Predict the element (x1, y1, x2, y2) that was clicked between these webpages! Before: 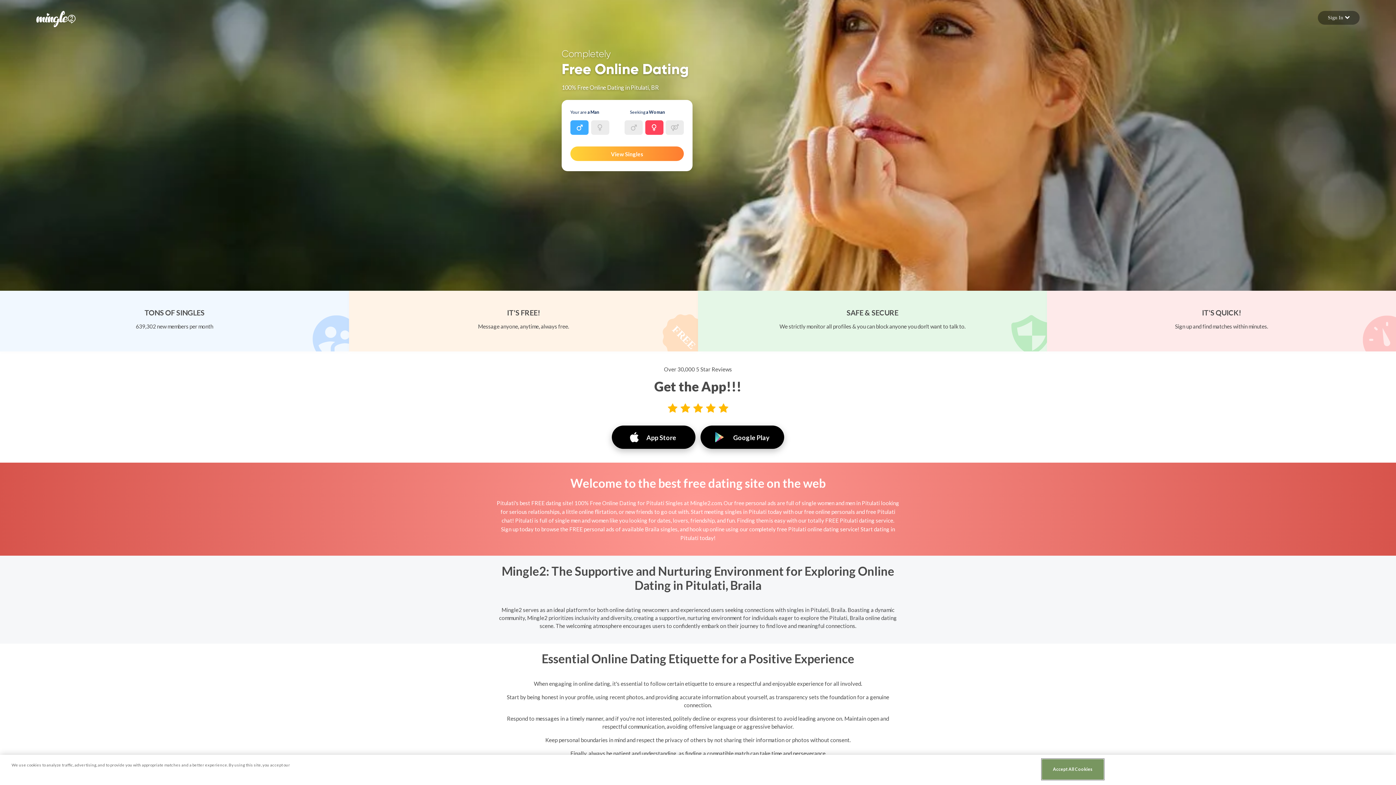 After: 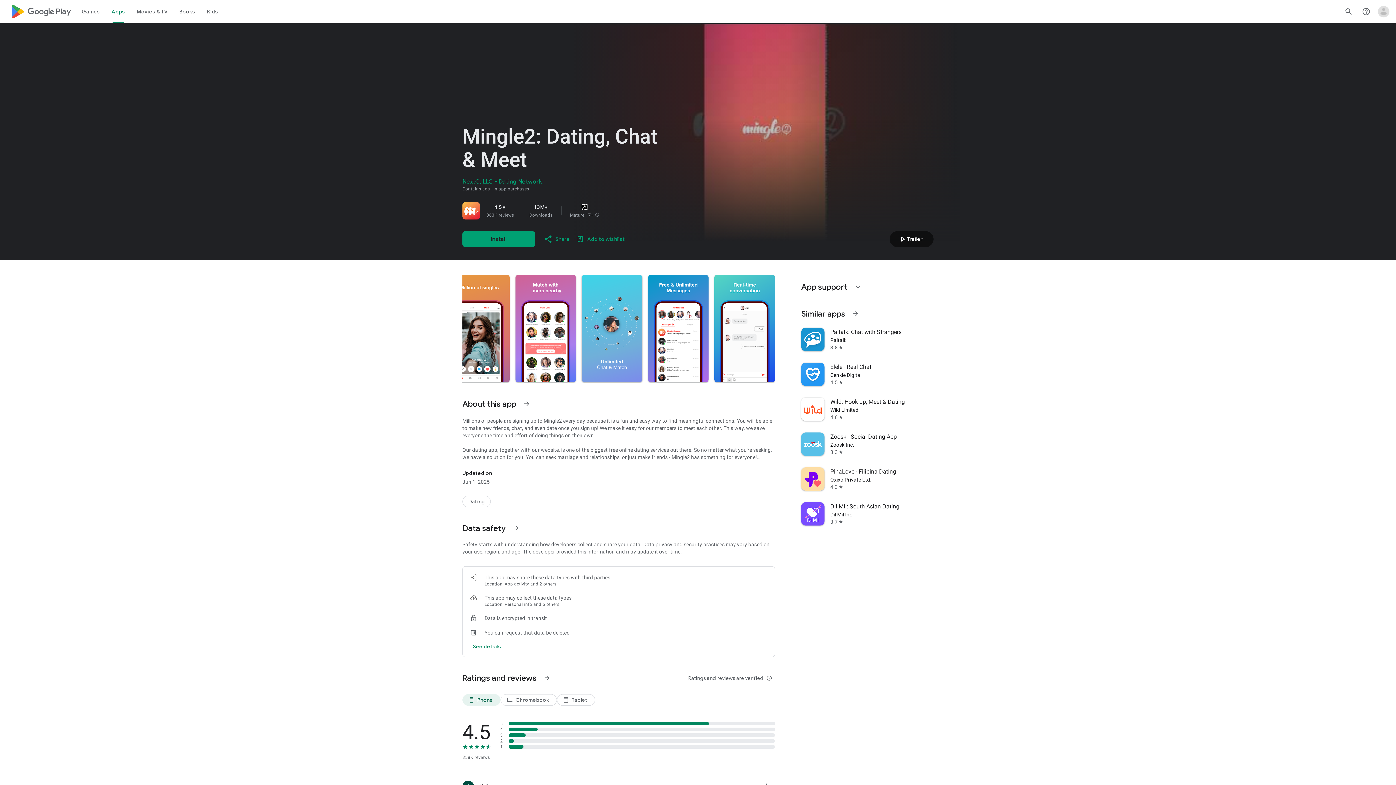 Action: label: Google Play bbox: (700, 425, 784, 449)